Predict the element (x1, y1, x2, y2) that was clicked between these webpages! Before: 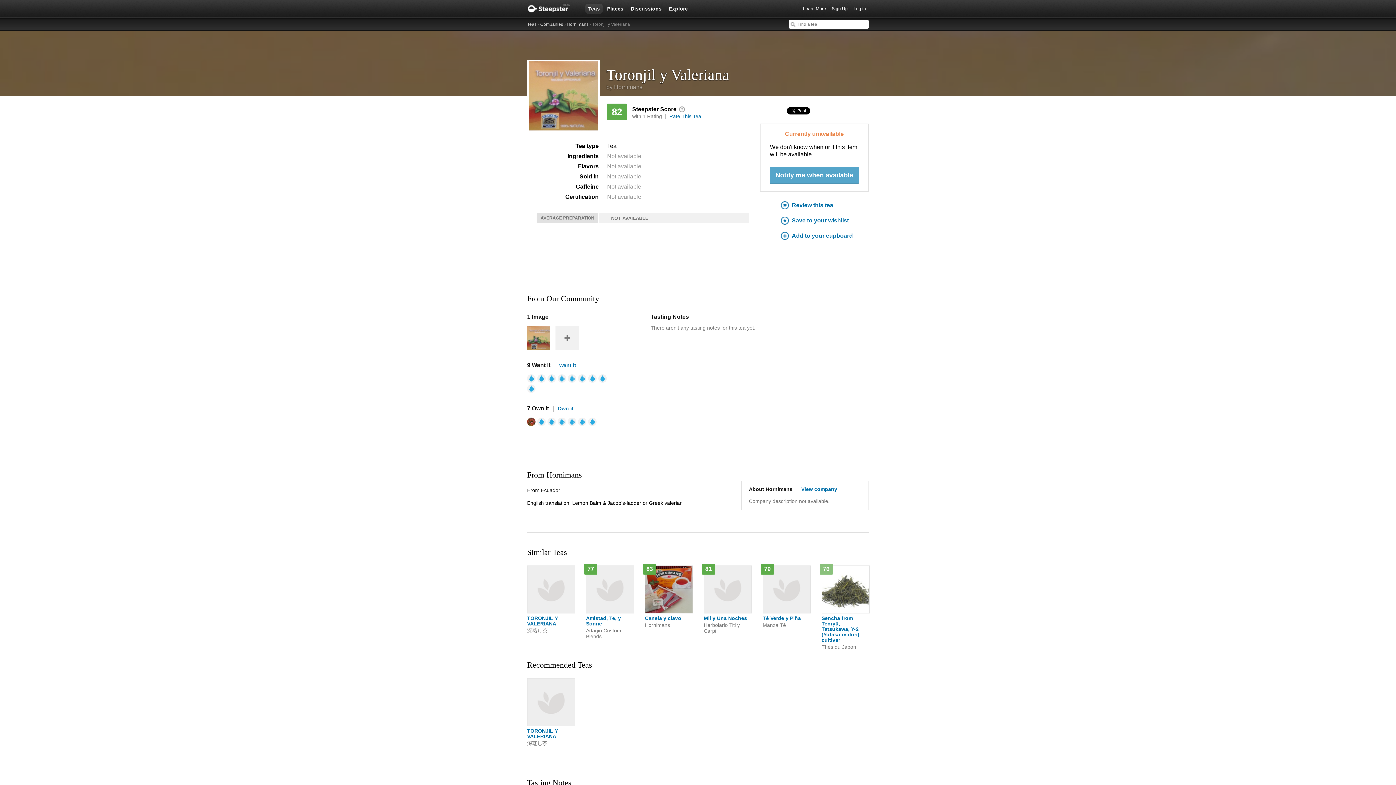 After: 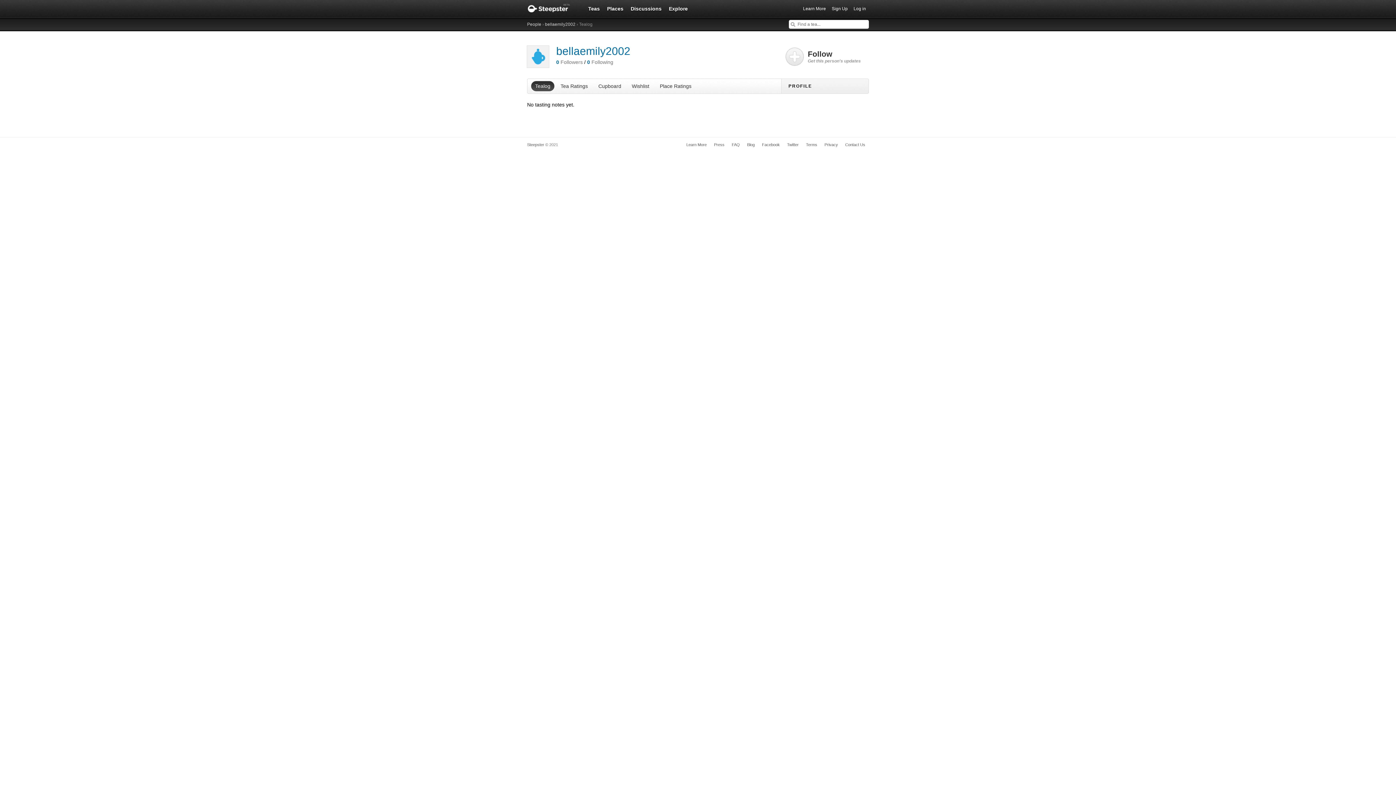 Action: bbox: (537, 374, 545, 382)